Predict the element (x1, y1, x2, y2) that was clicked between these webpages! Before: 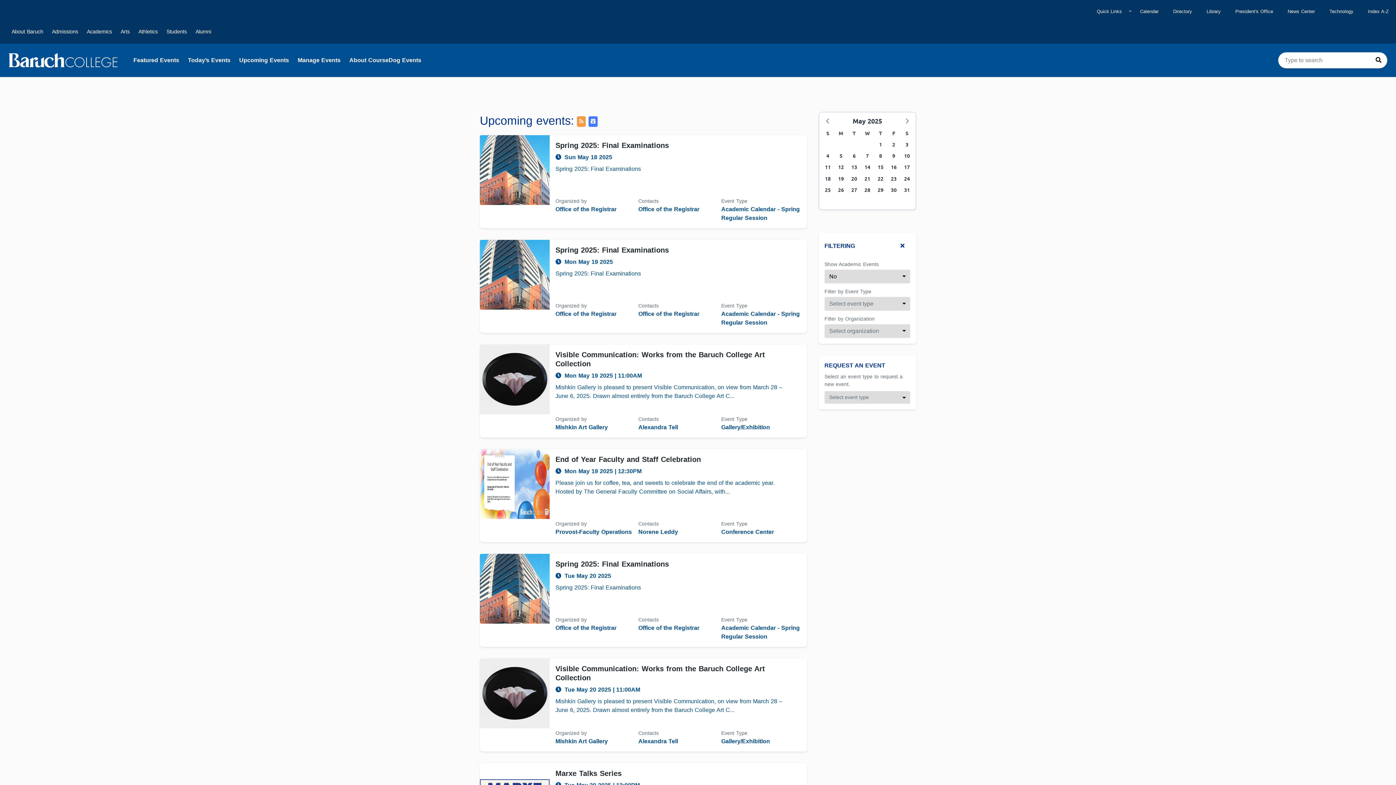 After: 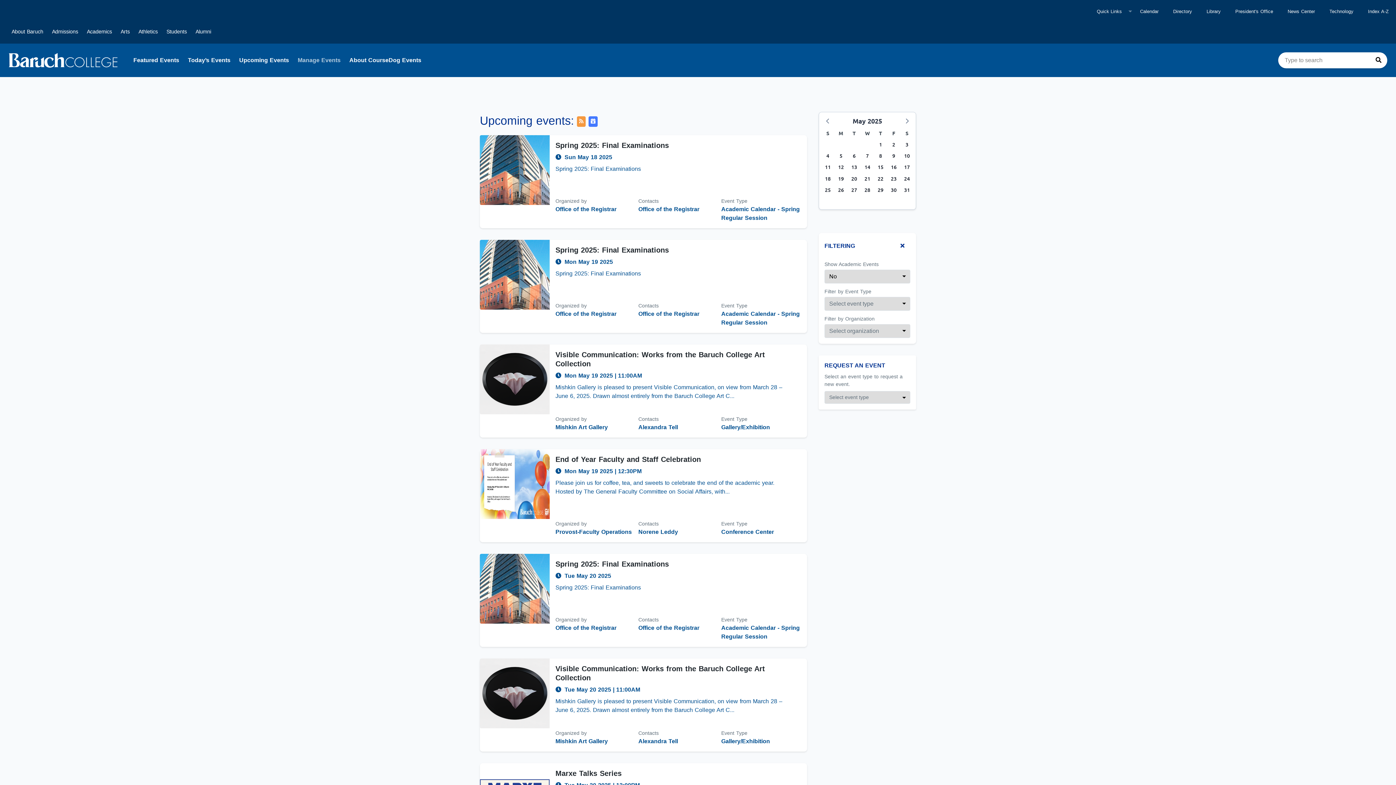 Action: label: Manage Events bbox: (293, 53, 345, 67)